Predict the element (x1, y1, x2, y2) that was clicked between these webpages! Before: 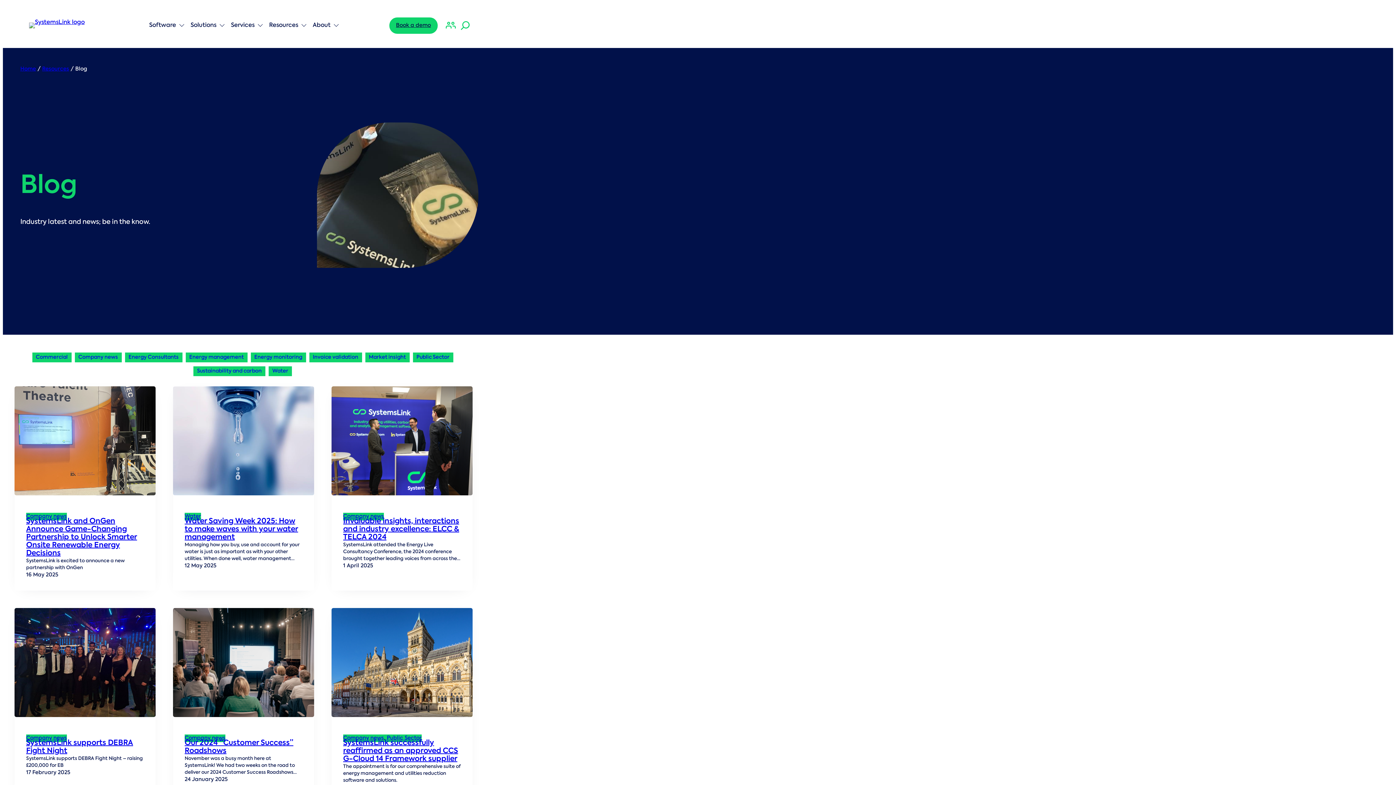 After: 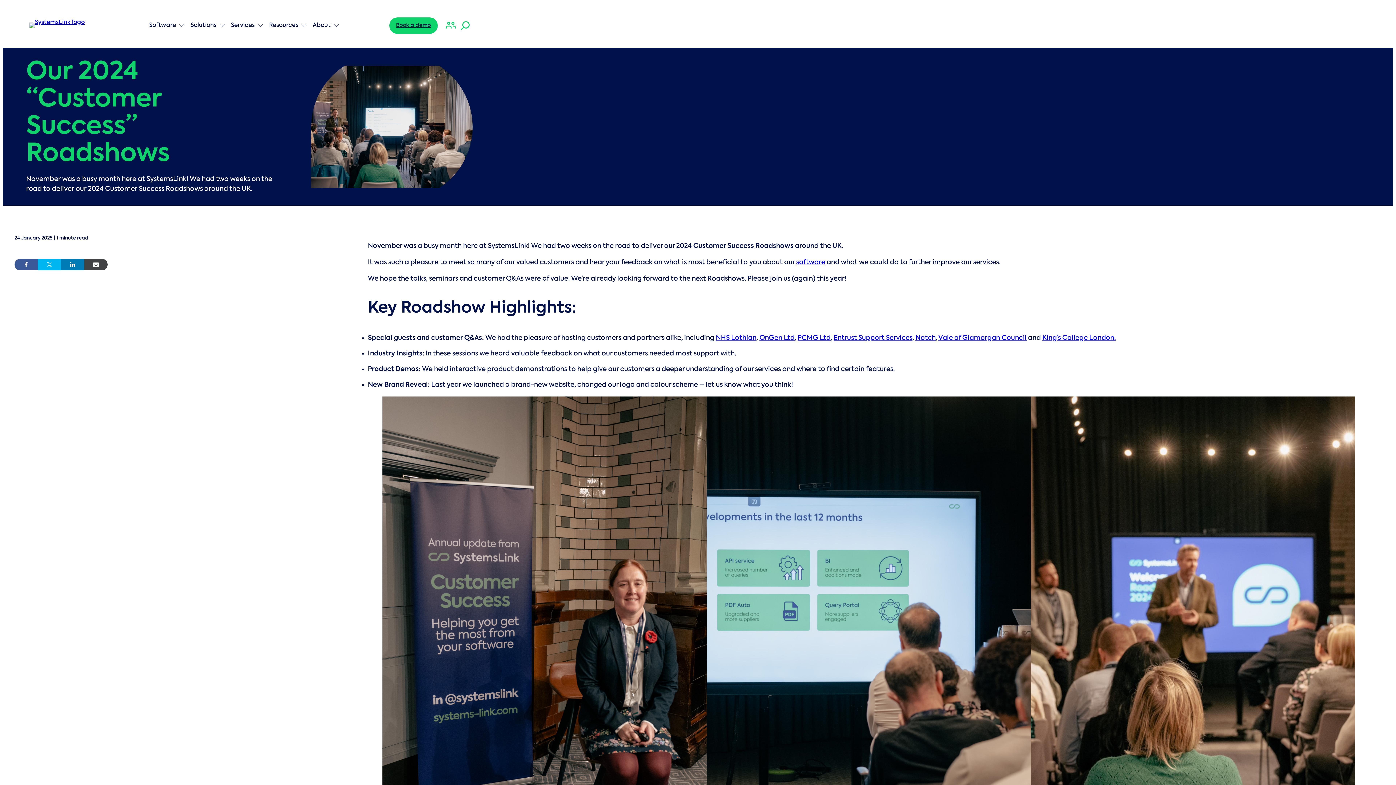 Action: bbox: (173, 608, 314, 717)